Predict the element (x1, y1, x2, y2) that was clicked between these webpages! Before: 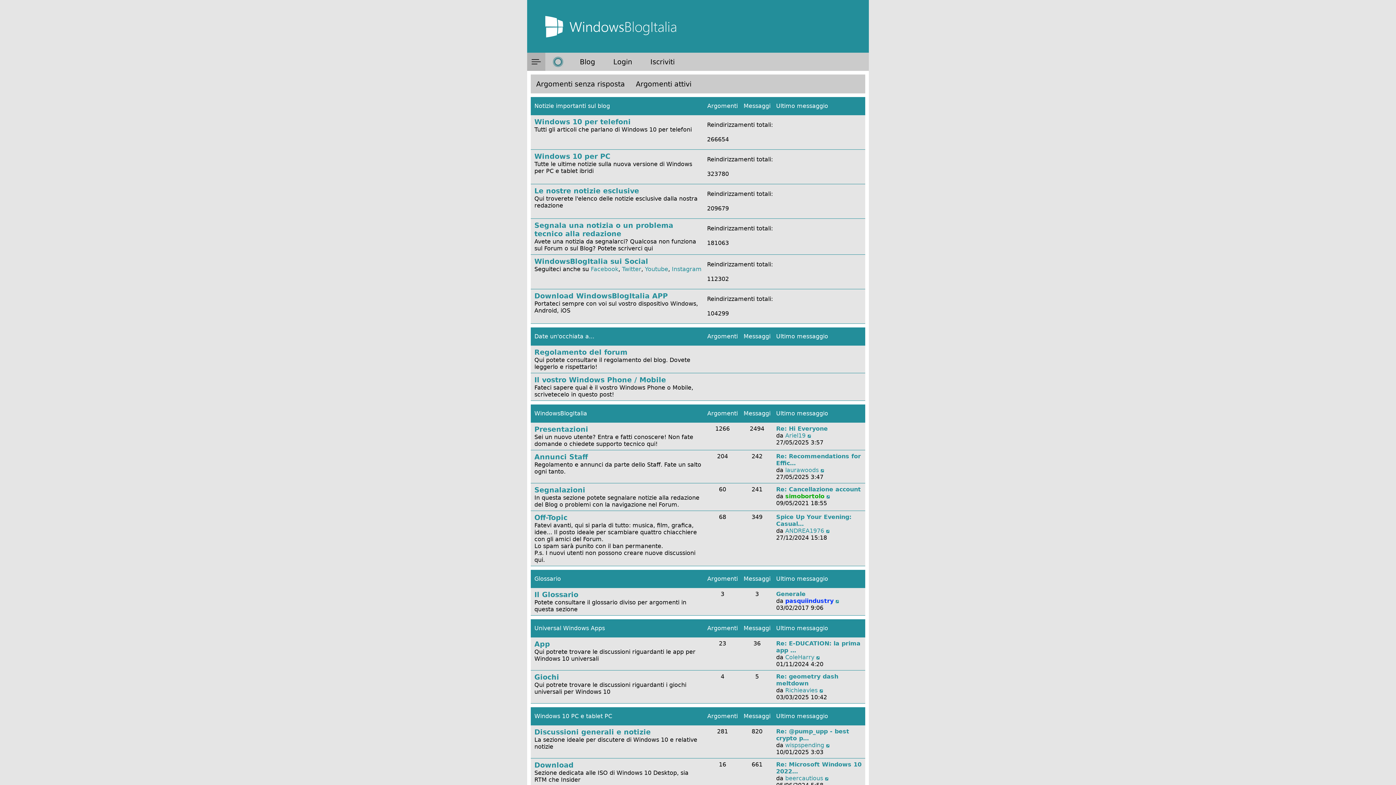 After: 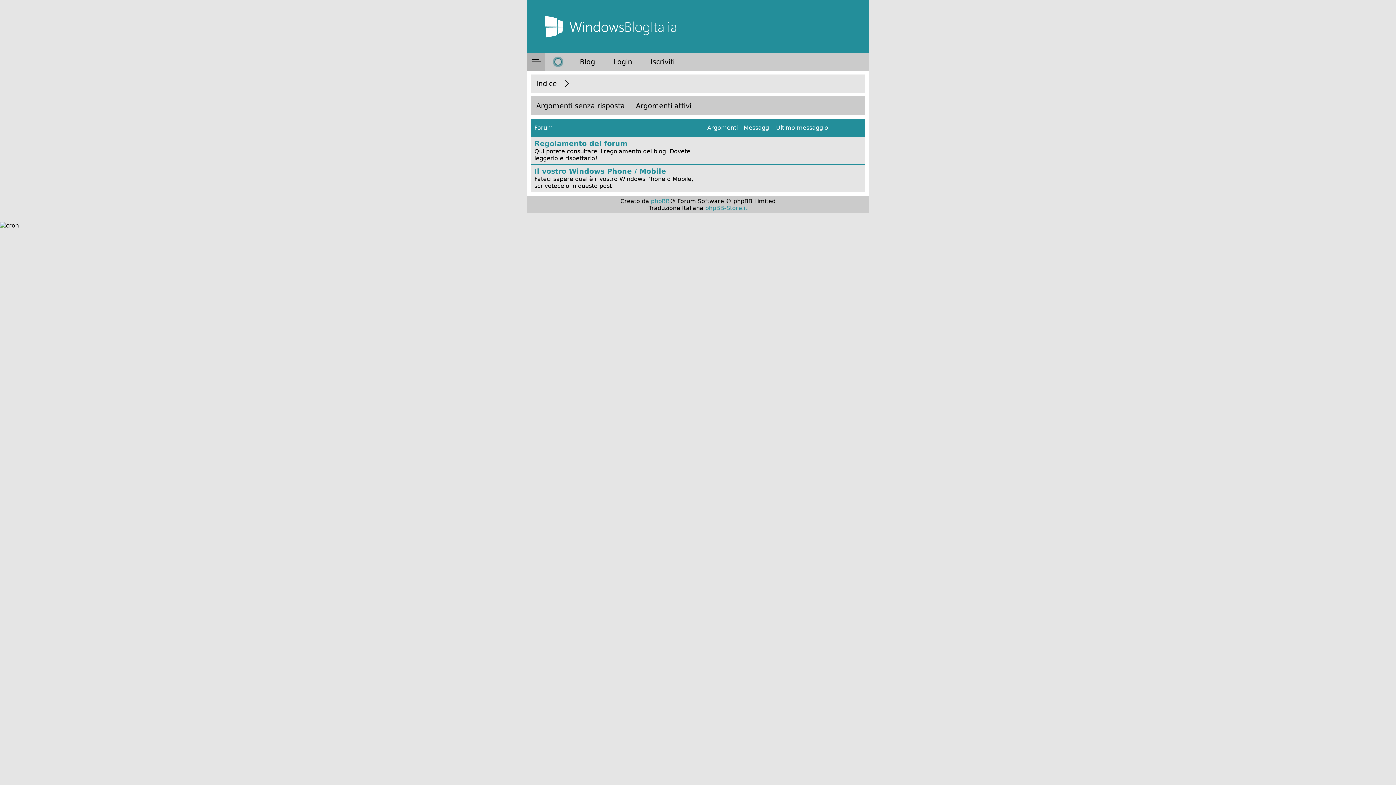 Action: bbox: (534, 333, 594, 340) label: Date un'occhiata a...